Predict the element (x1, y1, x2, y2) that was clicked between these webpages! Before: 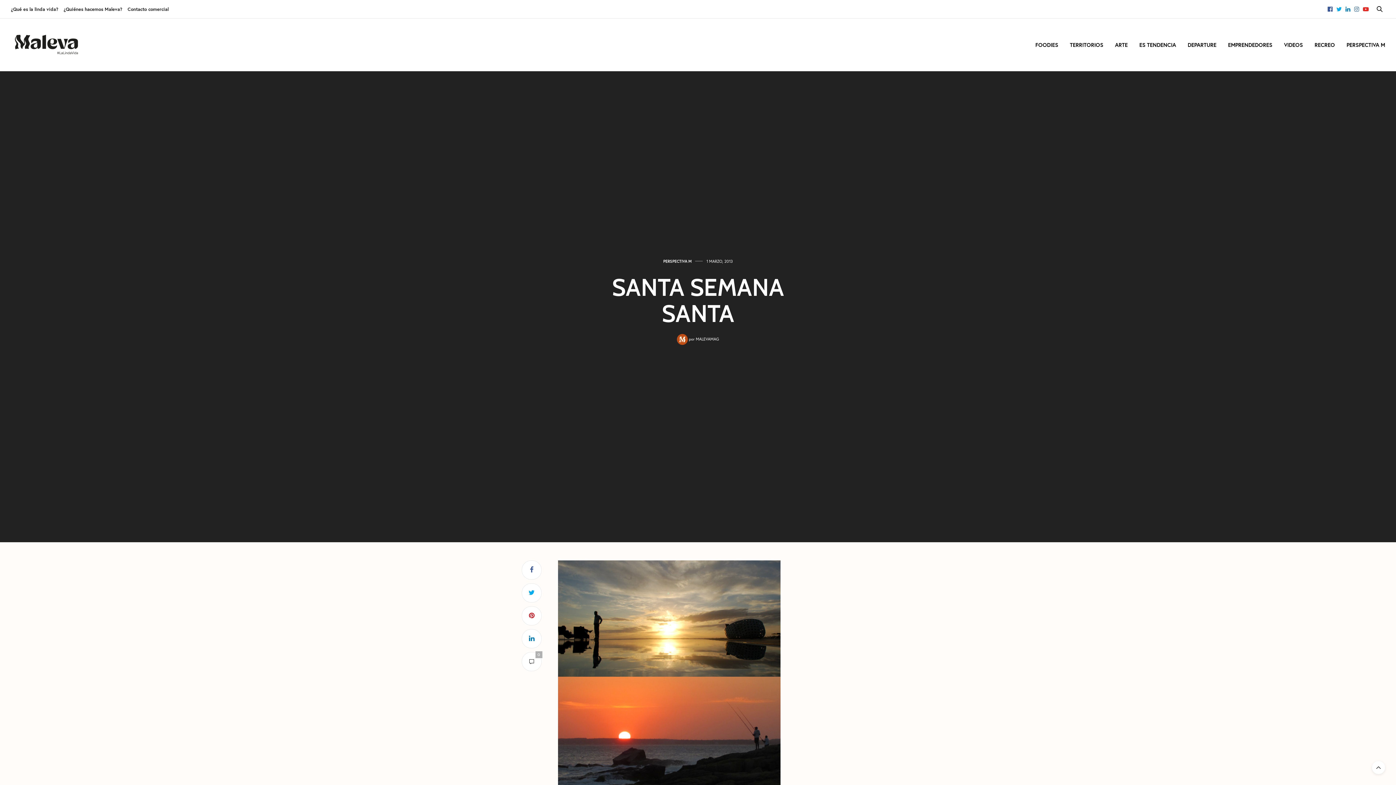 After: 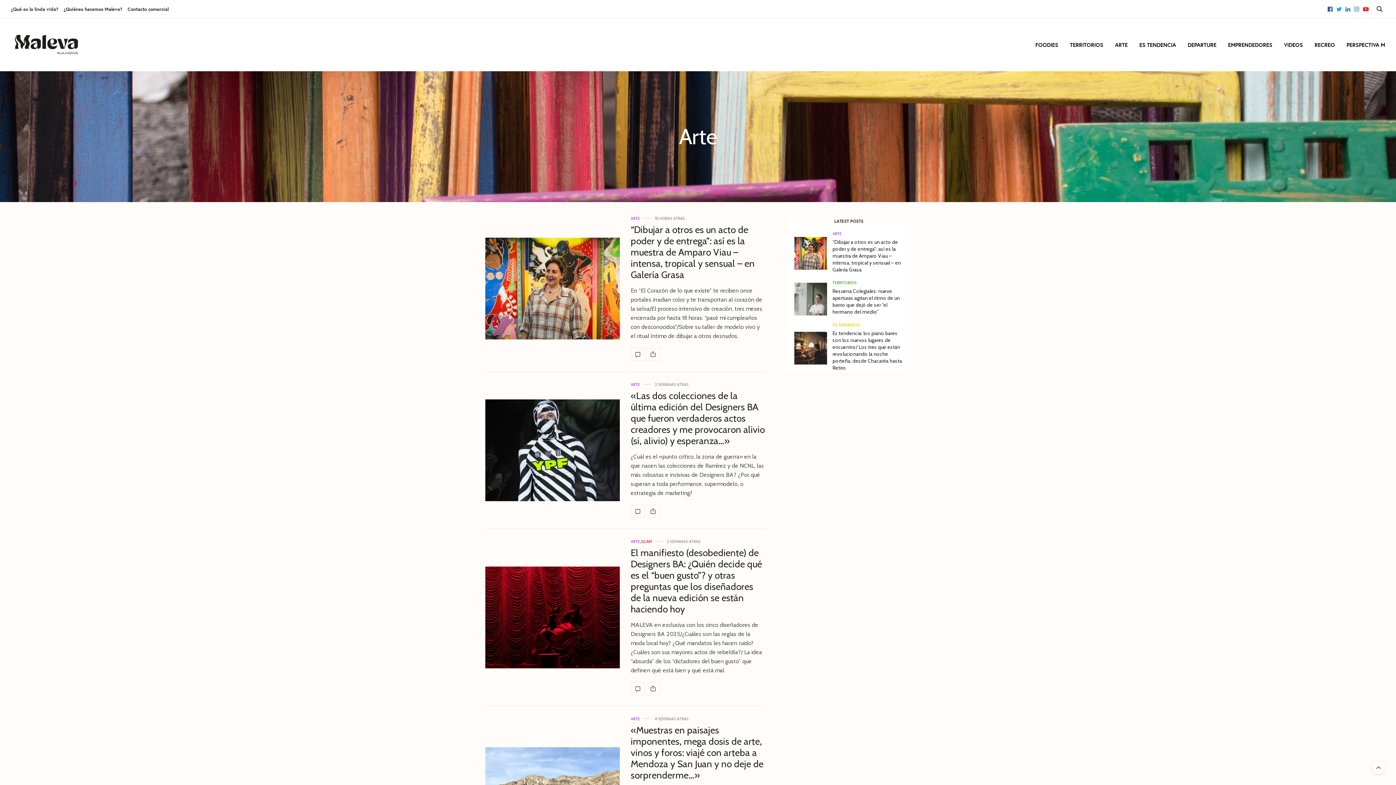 Action: bbox: (1115, 37, 1128, 52) label: ARTE